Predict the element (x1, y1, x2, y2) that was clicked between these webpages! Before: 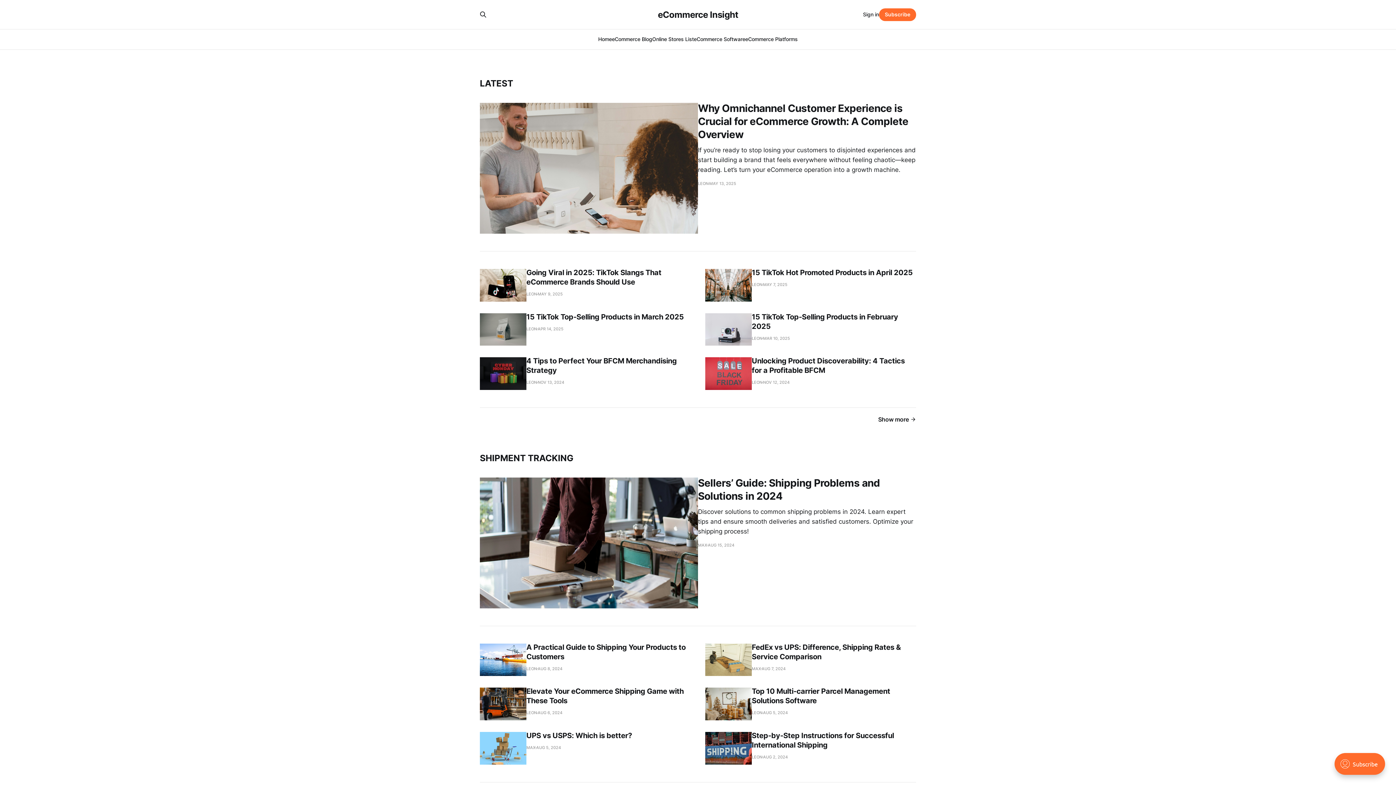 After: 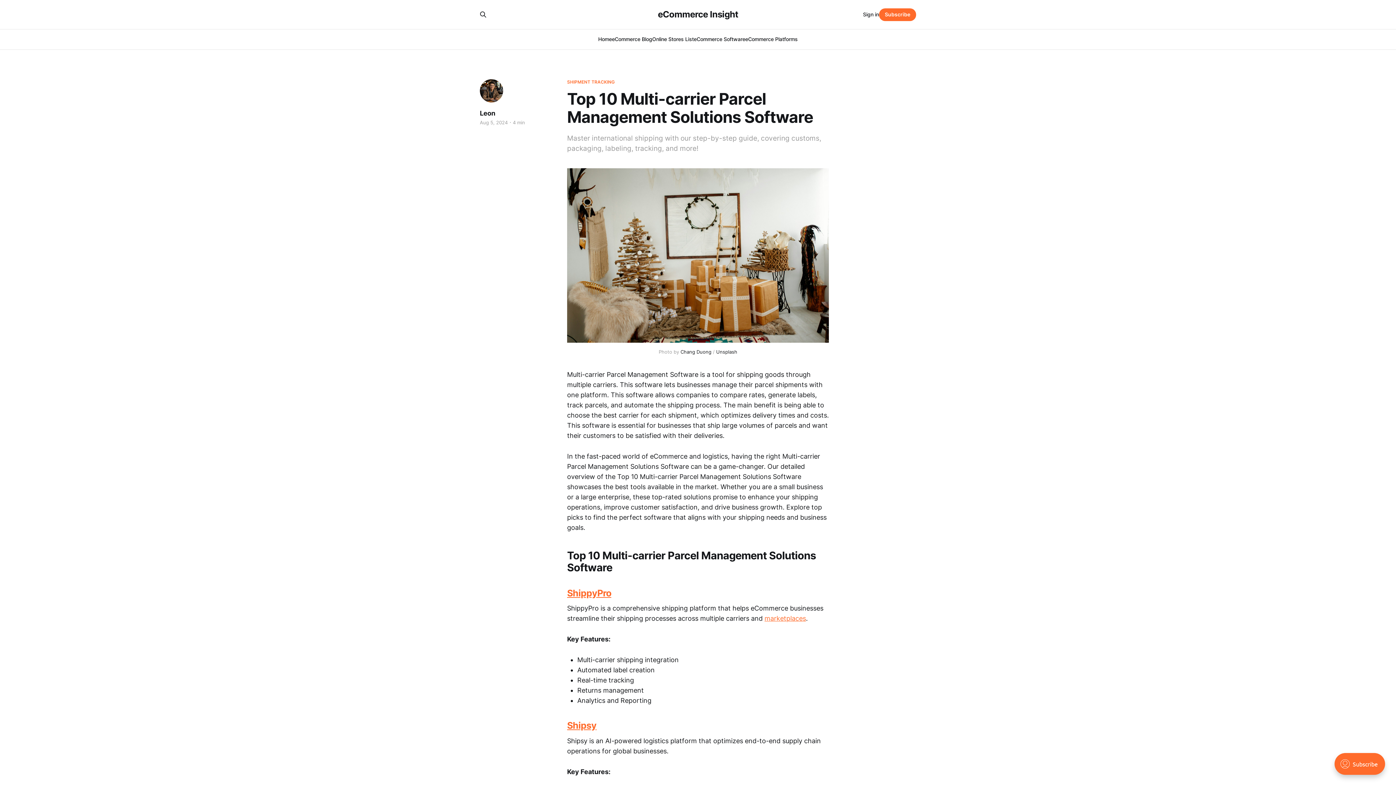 Action: label: Top 10 Multi-carrier Parcel Management Solutions Software
LEON
AUG 5, 2024 bbox: (705, 688, 916, 720)